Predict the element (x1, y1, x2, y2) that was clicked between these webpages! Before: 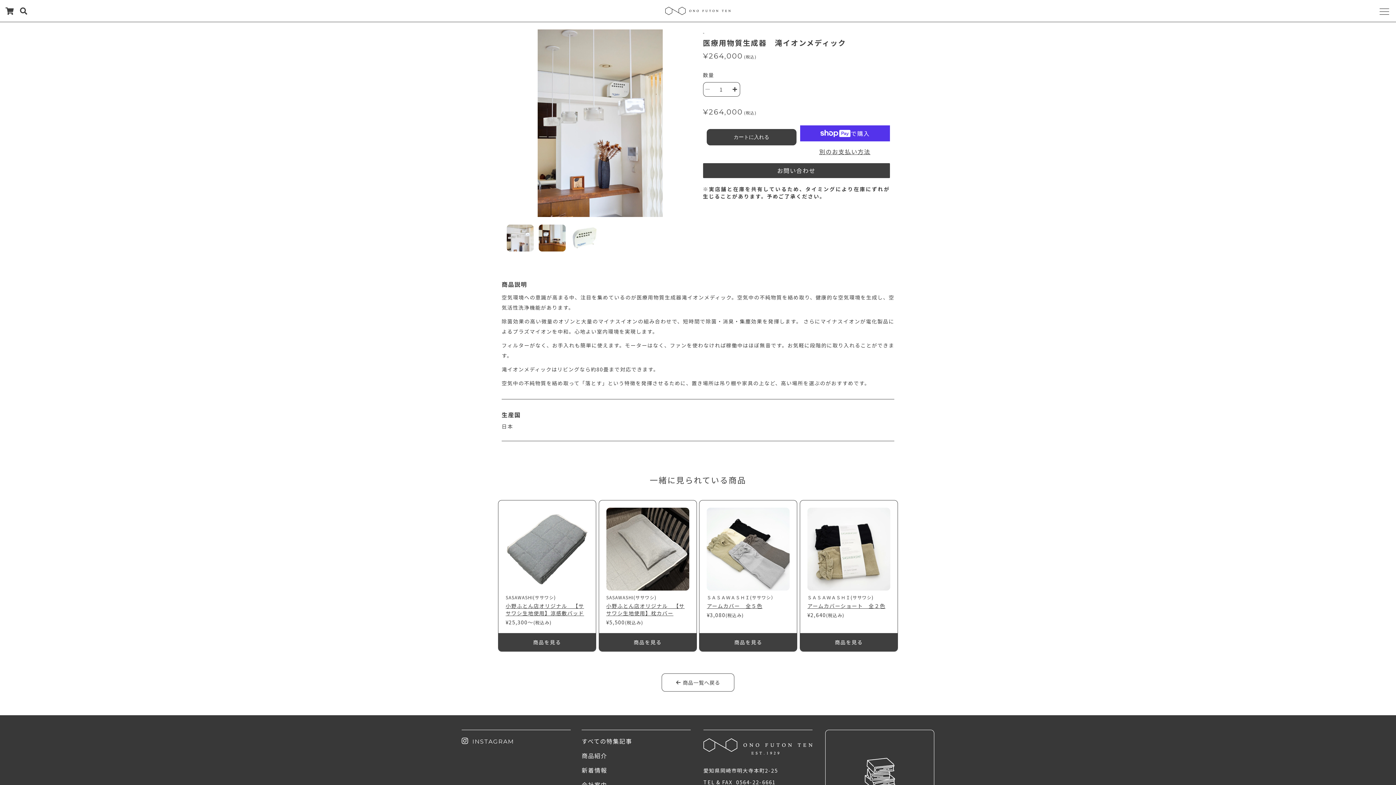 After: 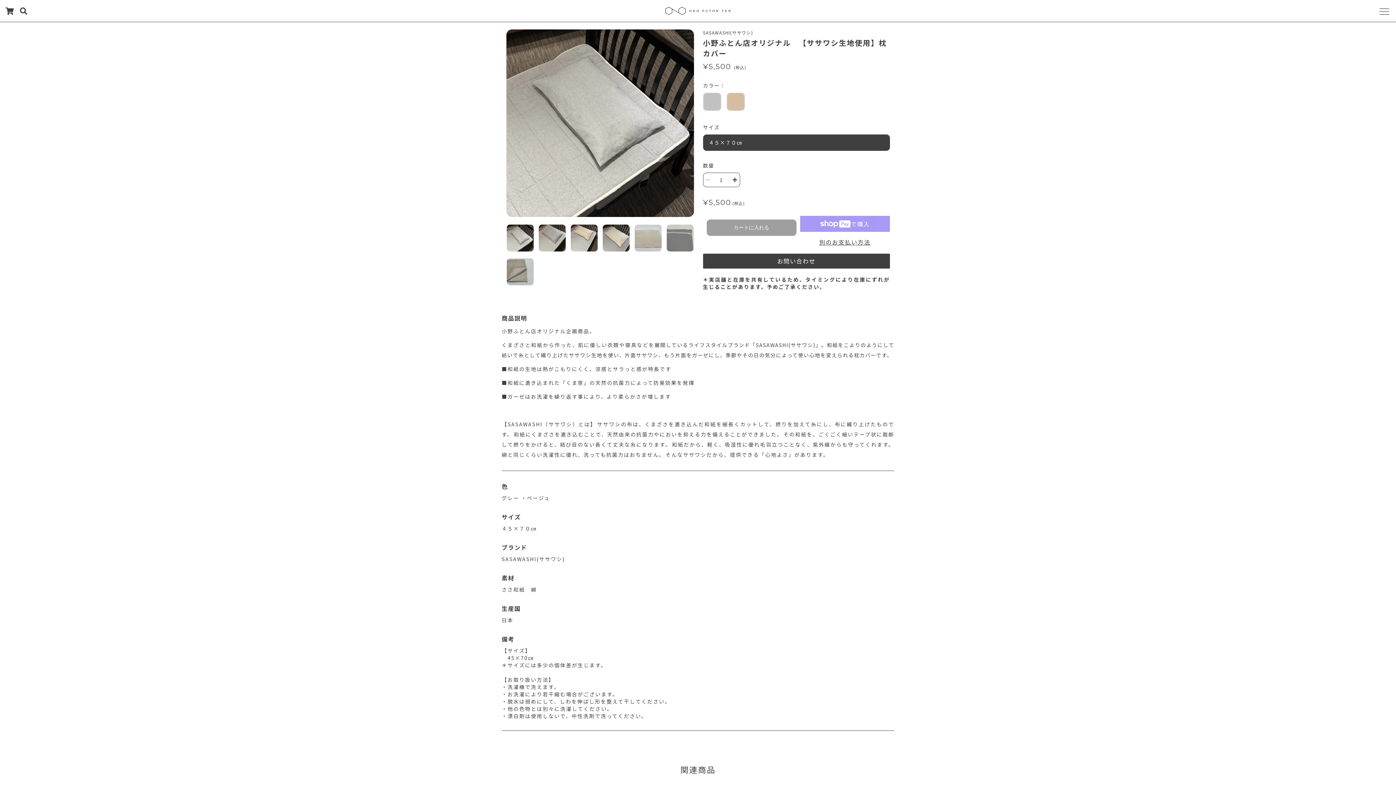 Action: label: SASAWASHI(ササワシ)

小野ふとん店オリジナル　【ササワシ生地使用】枕カバー

¥5,500(税込み)

商品を見る bbox: (598, 500, 696, 652)